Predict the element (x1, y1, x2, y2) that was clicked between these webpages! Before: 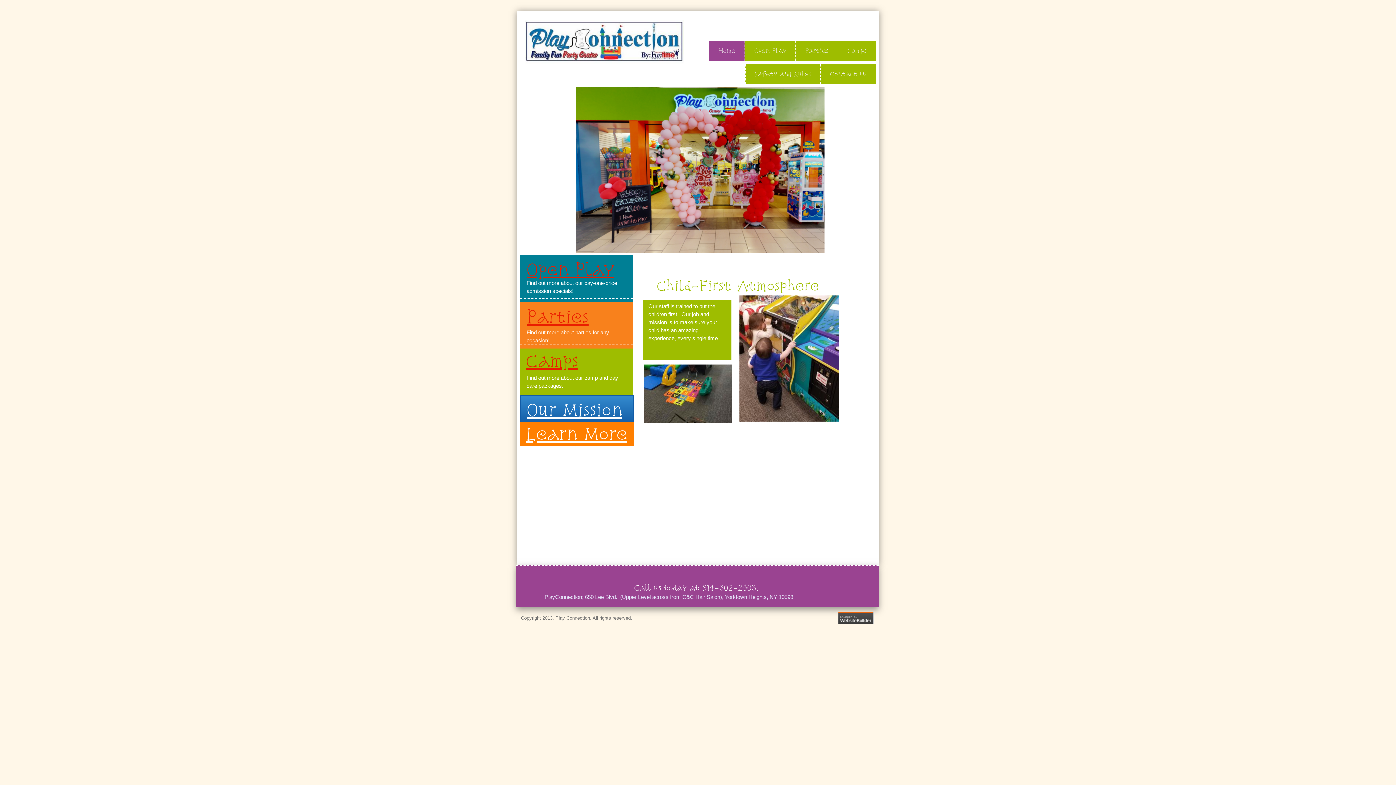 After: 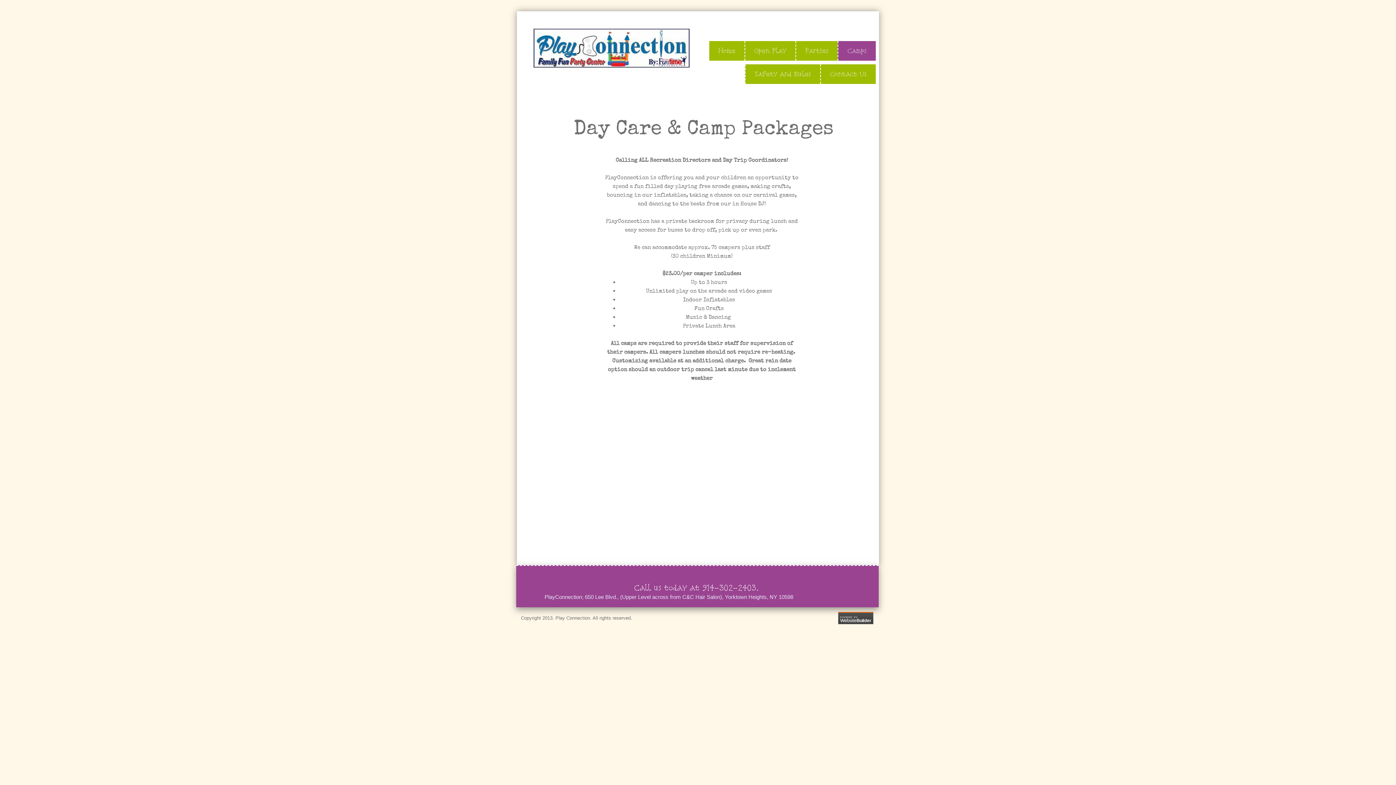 Action: bbox: (837, 41, 876, 60) label: Camps